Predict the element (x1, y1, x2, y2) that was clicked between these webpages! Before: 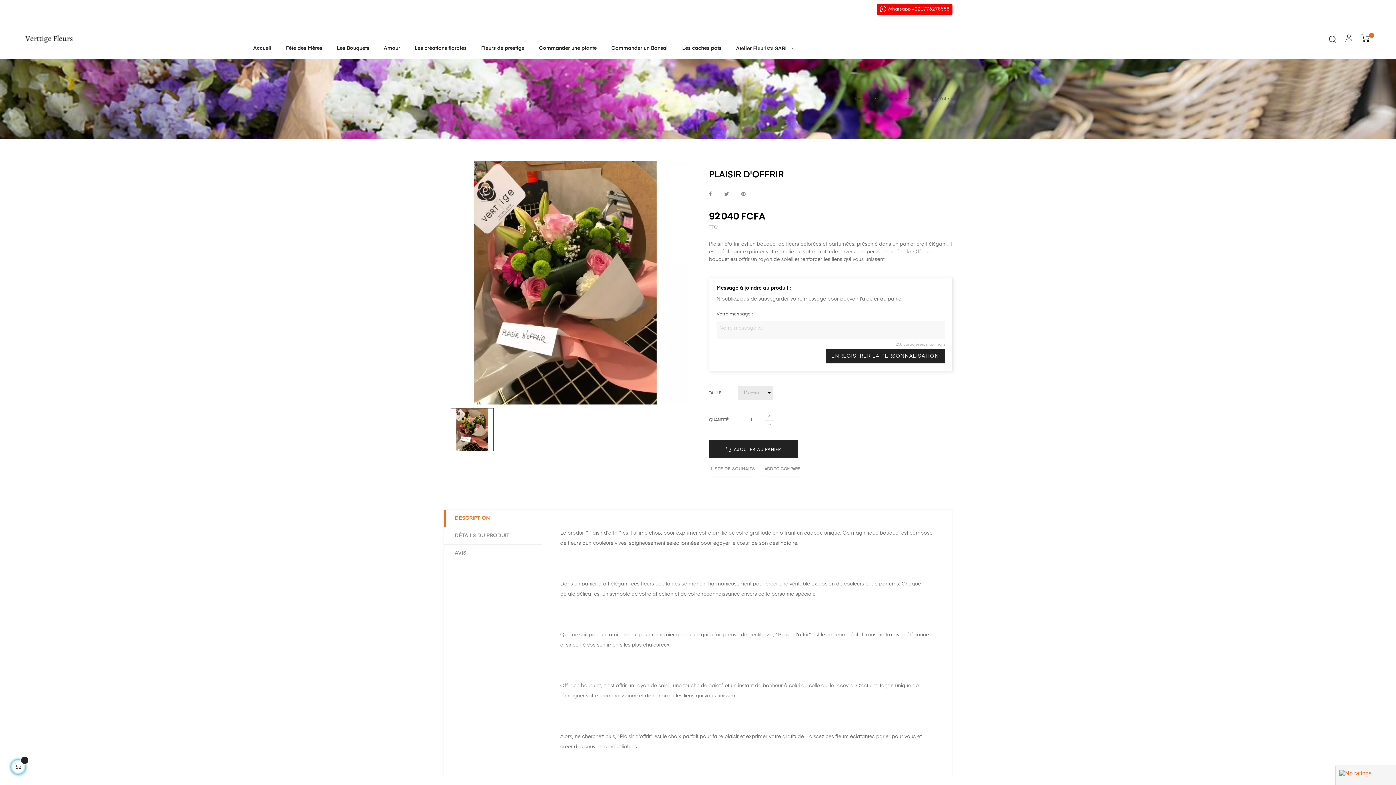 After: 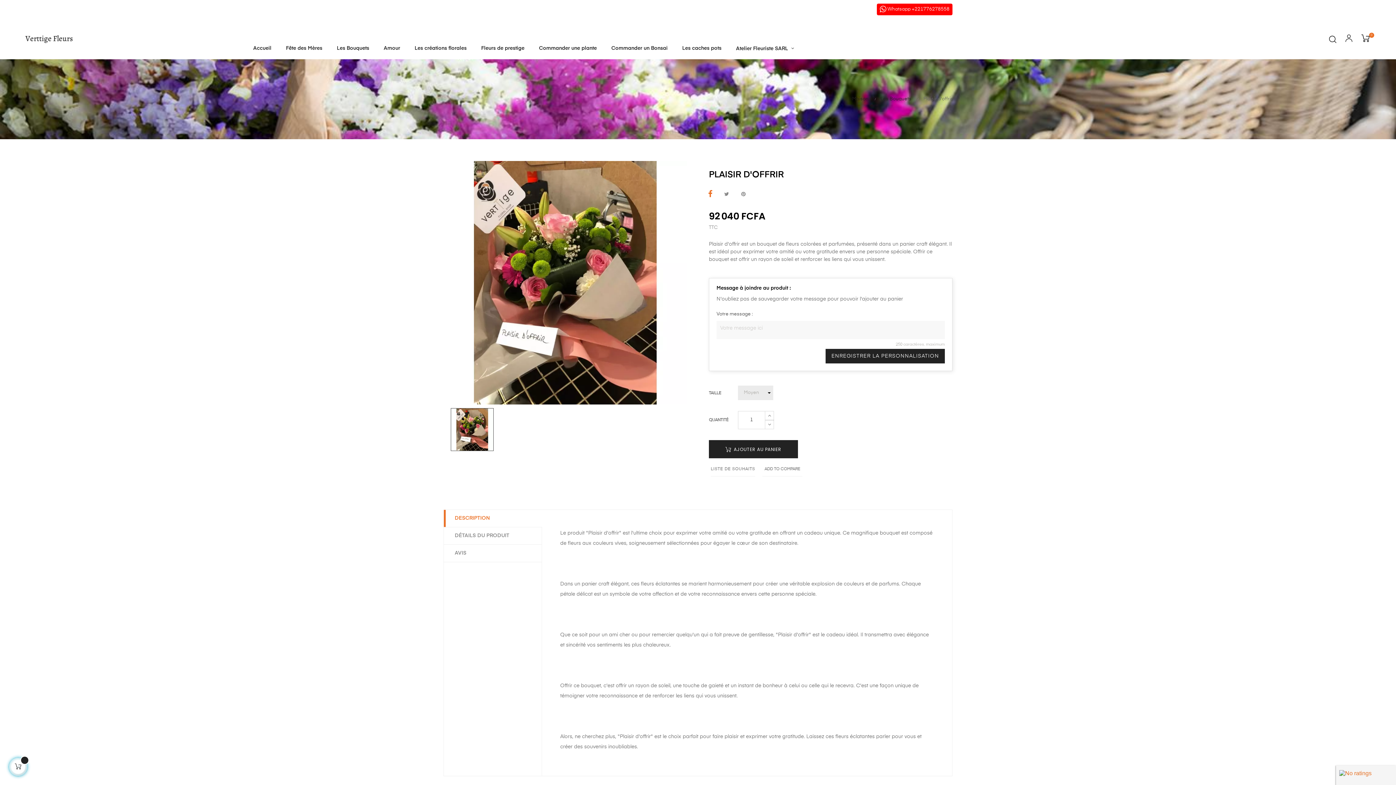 Action: label: Partager bbox: (709, 190, 712, 198)